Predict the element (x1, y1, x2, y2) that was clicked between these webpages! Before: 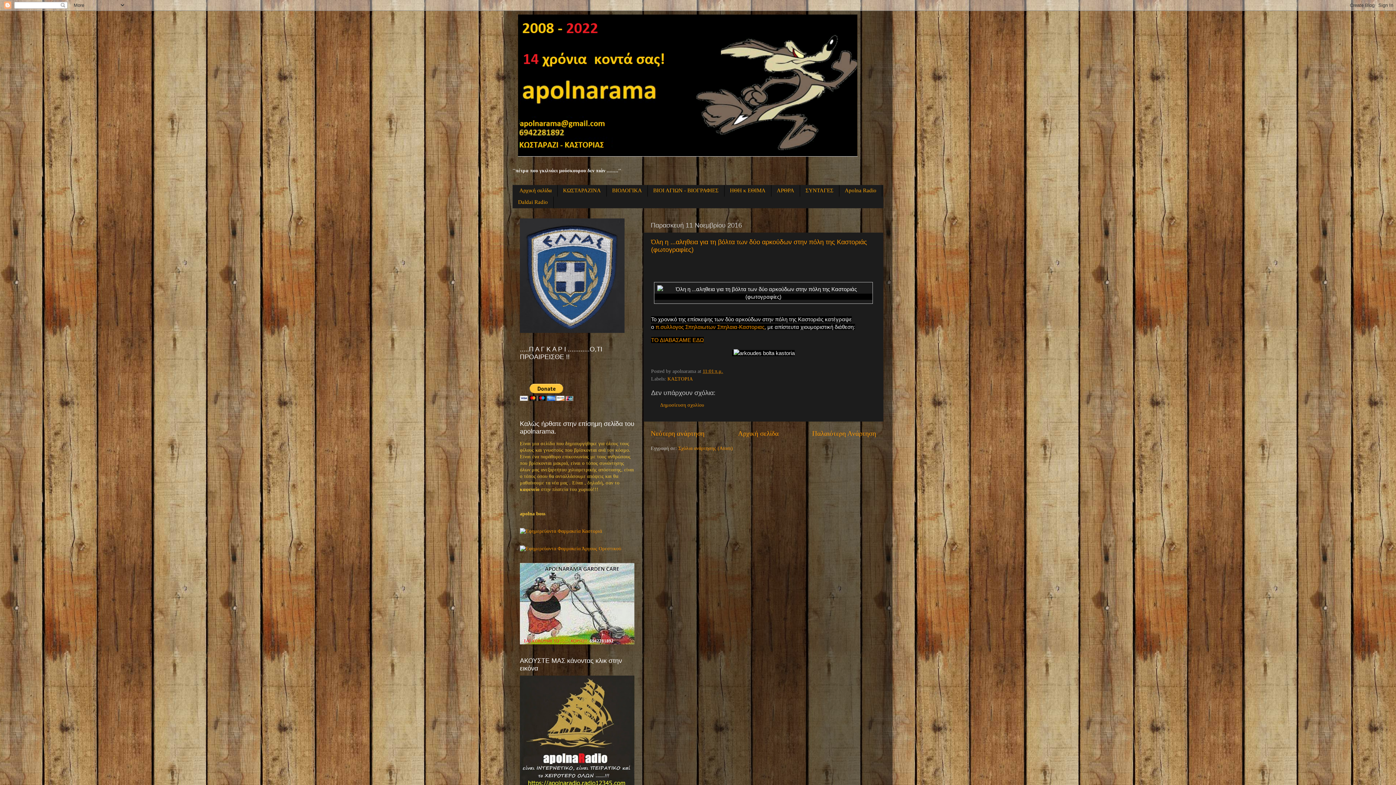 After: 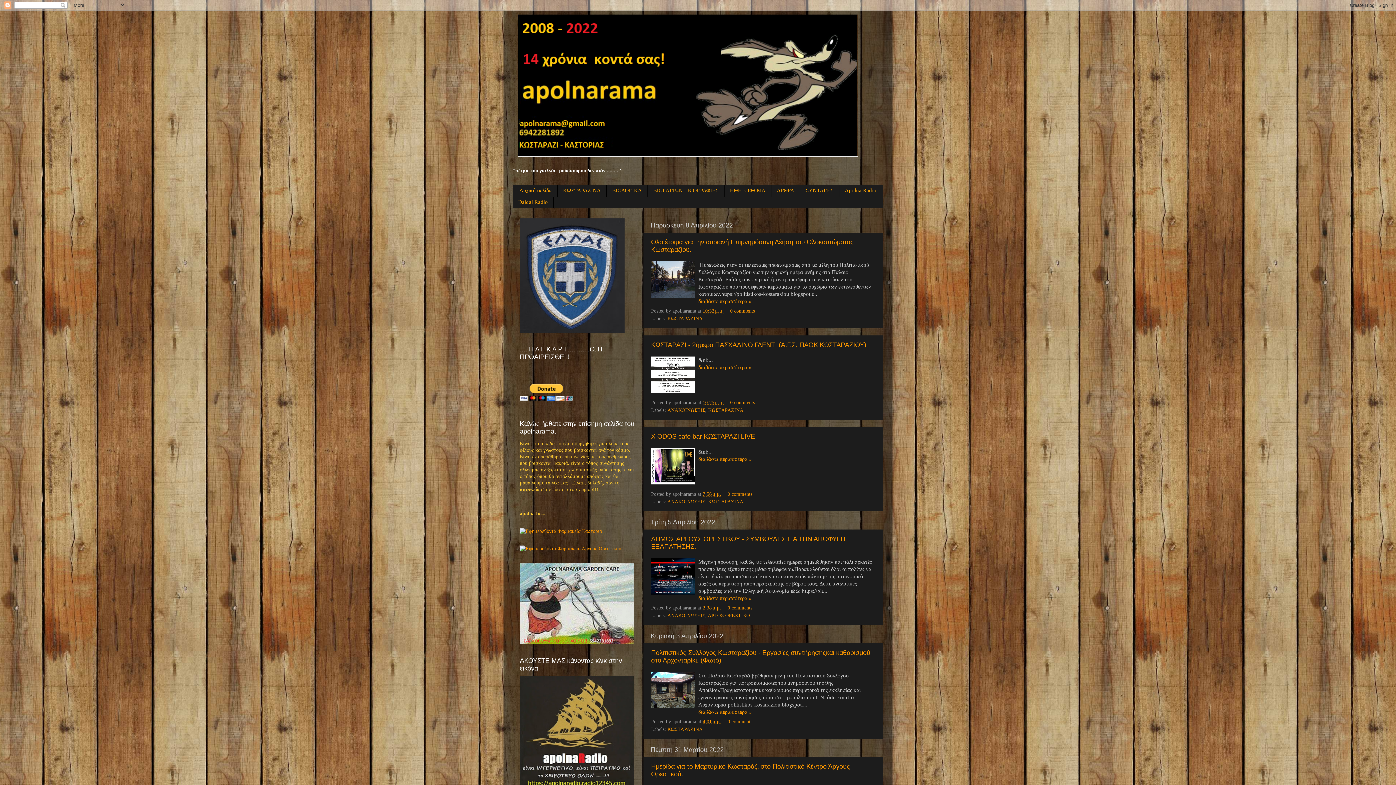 Action: label: Αρχική σελίδα bbox: (738, 429, 778, 437)